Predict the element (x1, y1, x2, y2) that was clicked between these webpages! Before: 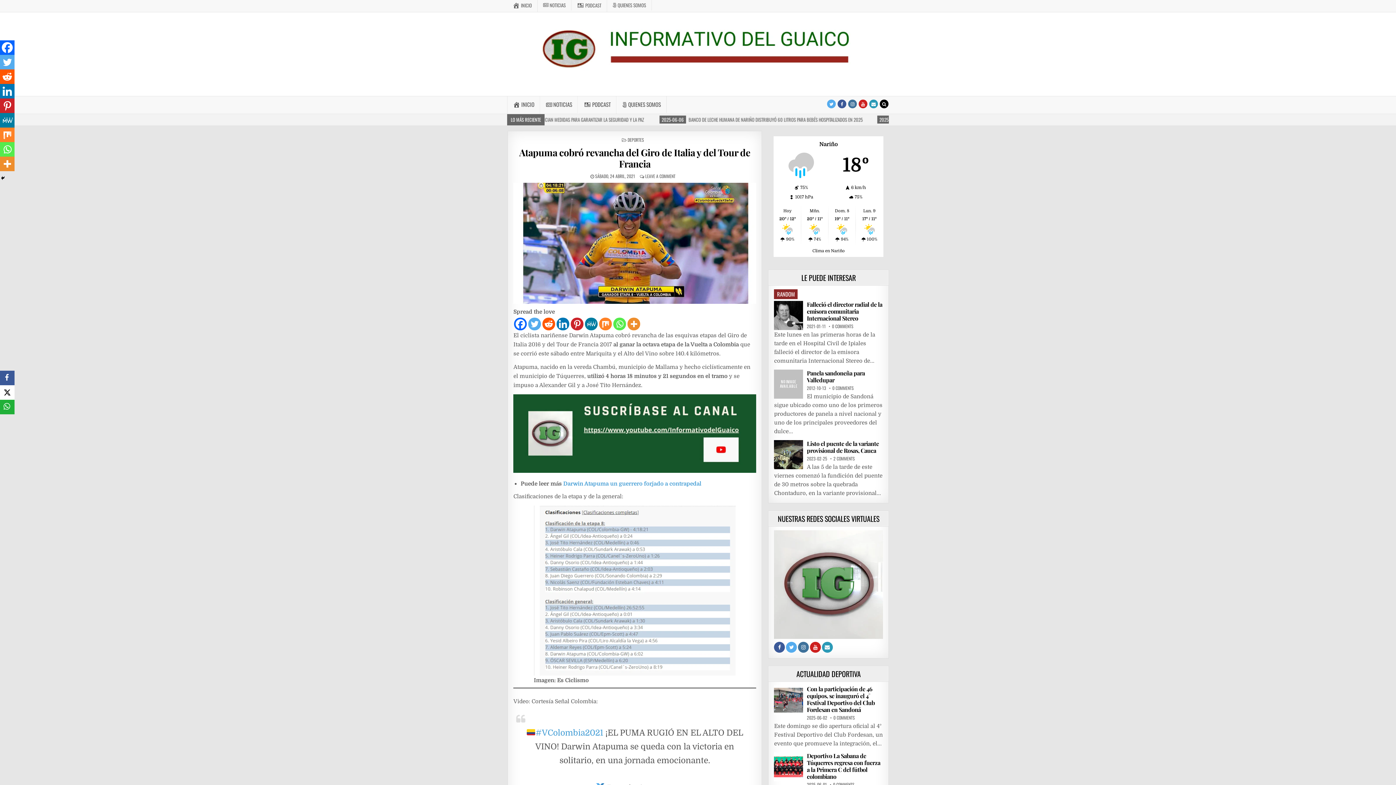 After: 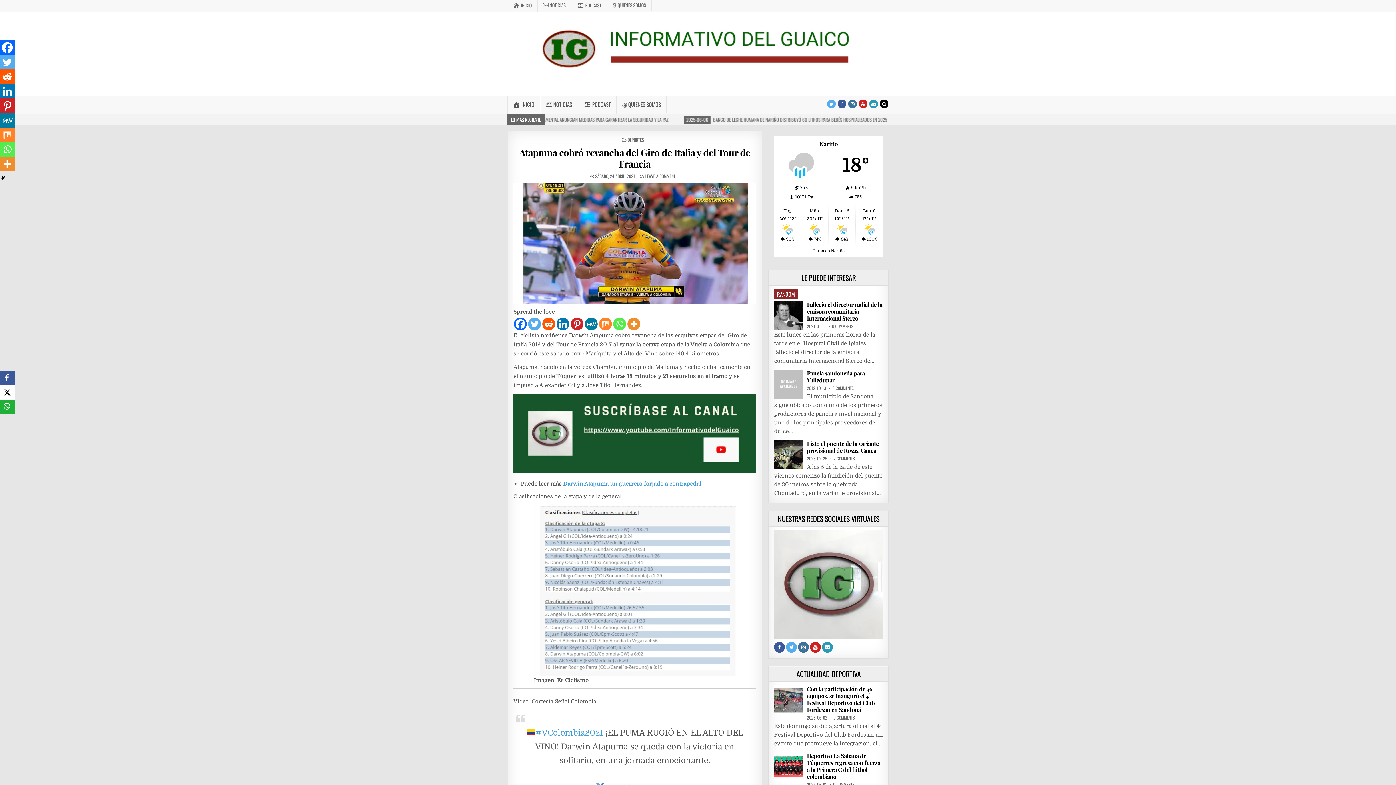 Action: label: Reddit bbox: (0, 69, 14, 84)